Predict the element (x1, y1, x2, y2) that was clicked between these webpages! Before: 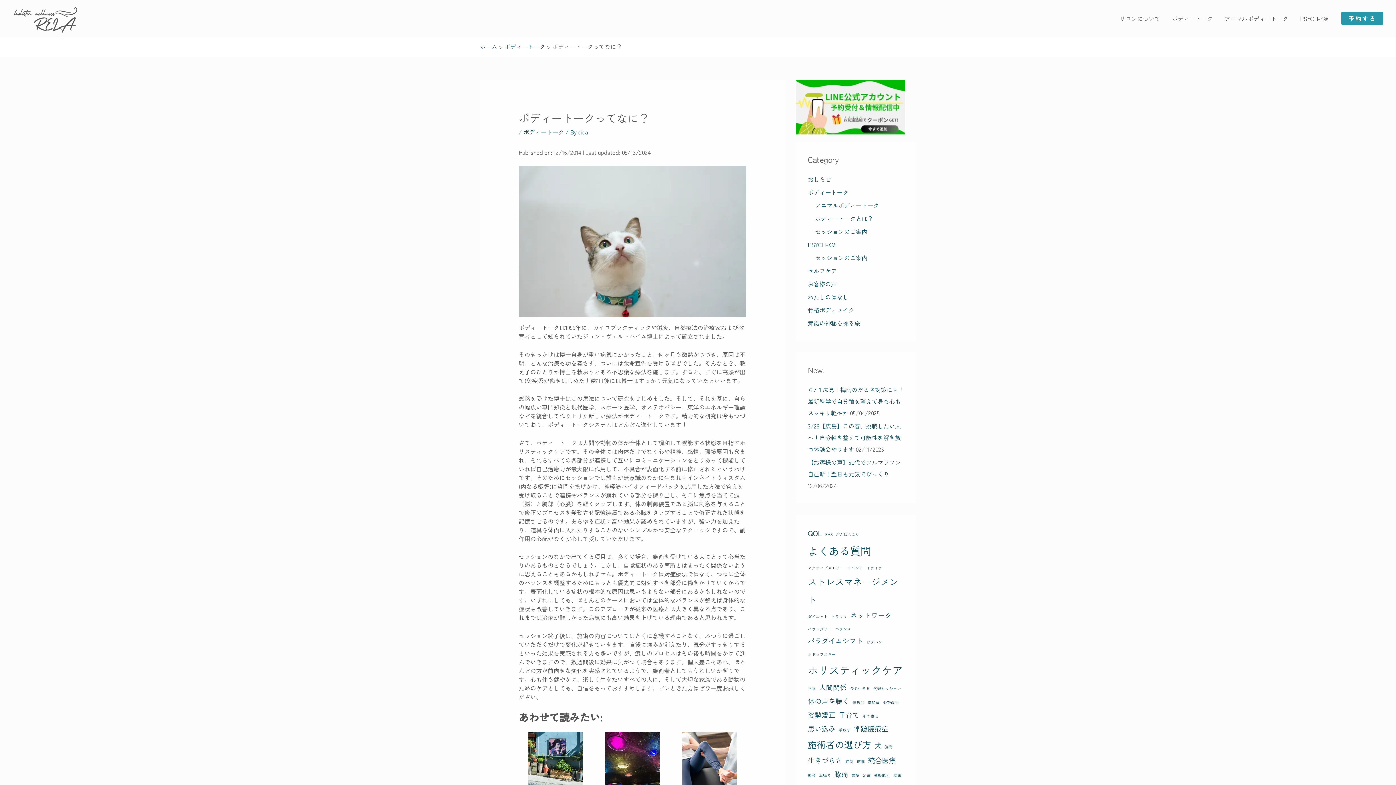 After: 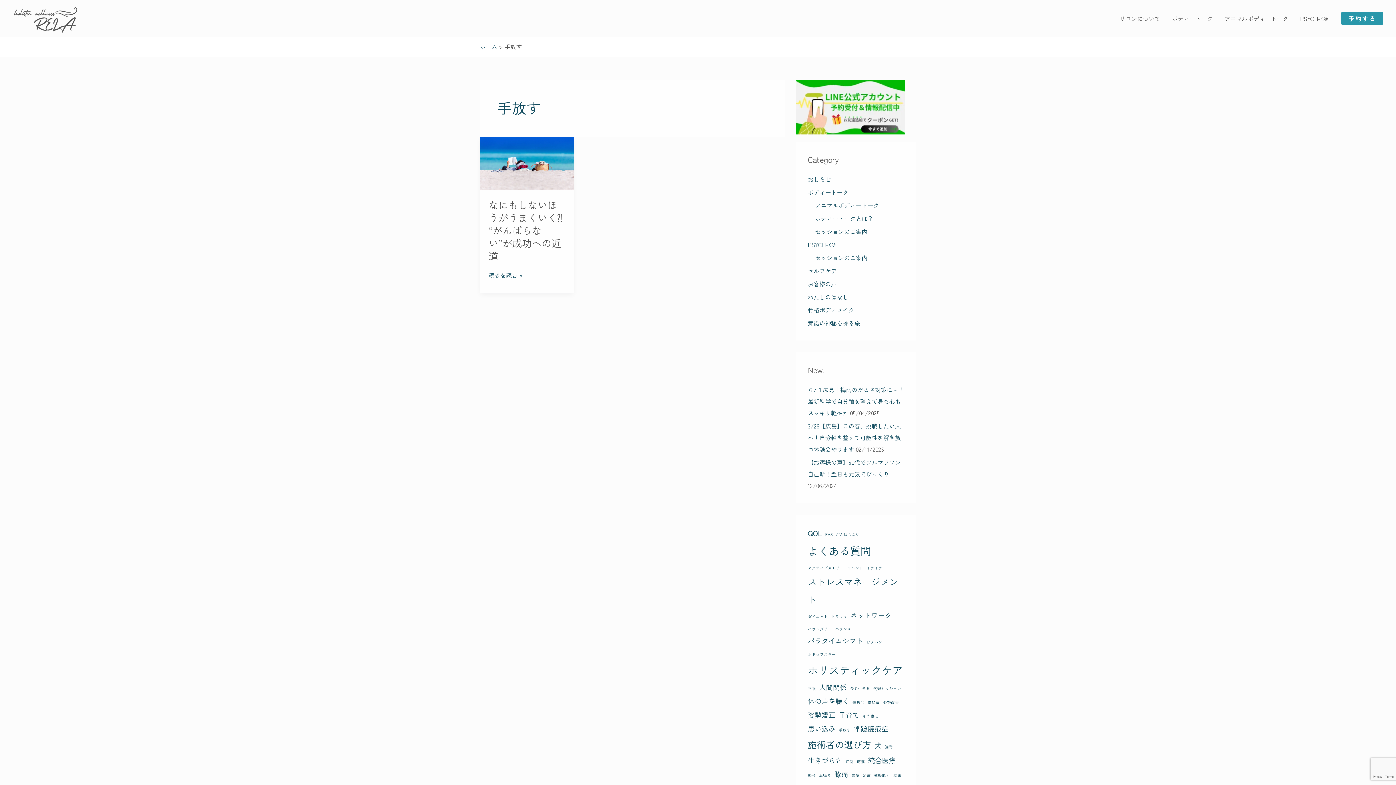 Action: bbox: (838, 726, 850, 734) label: 手放す (1個の項目)